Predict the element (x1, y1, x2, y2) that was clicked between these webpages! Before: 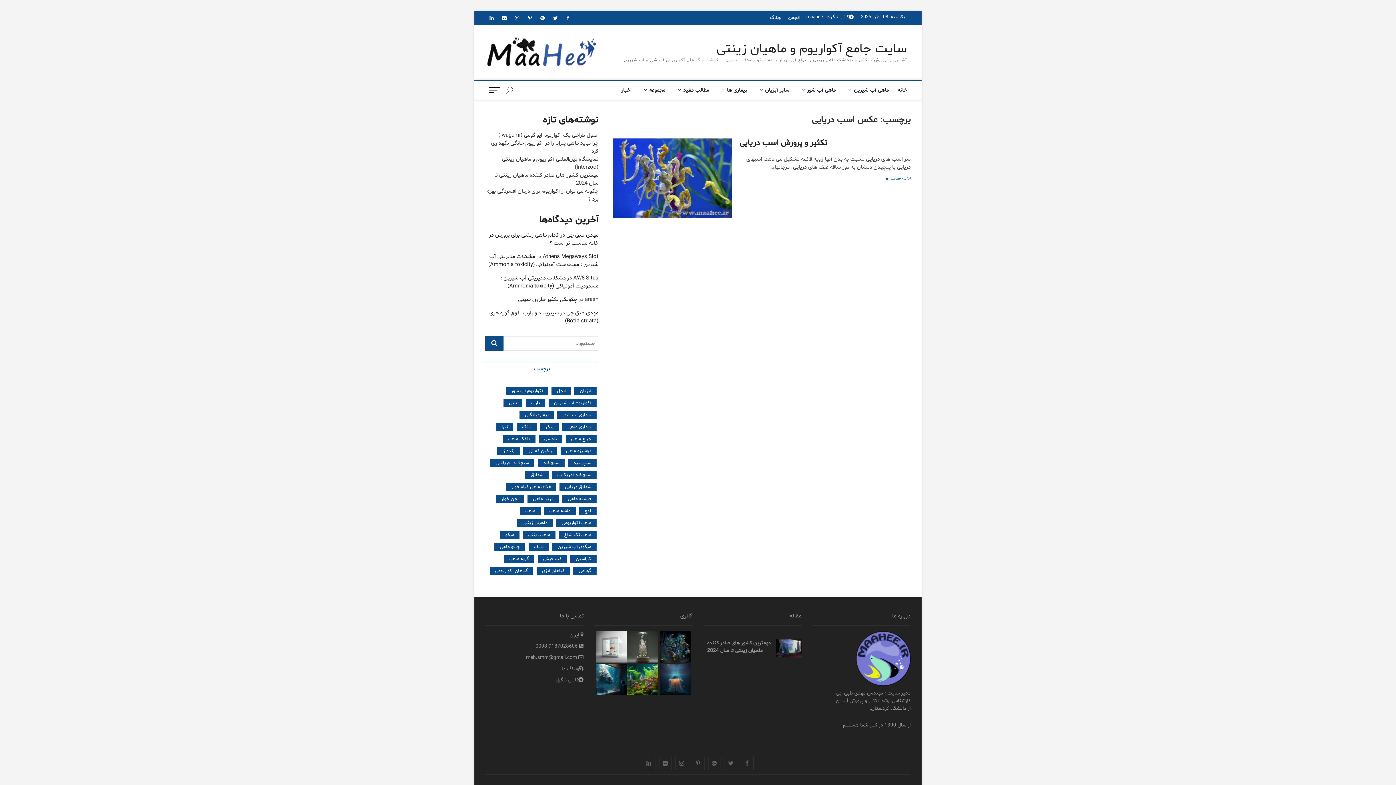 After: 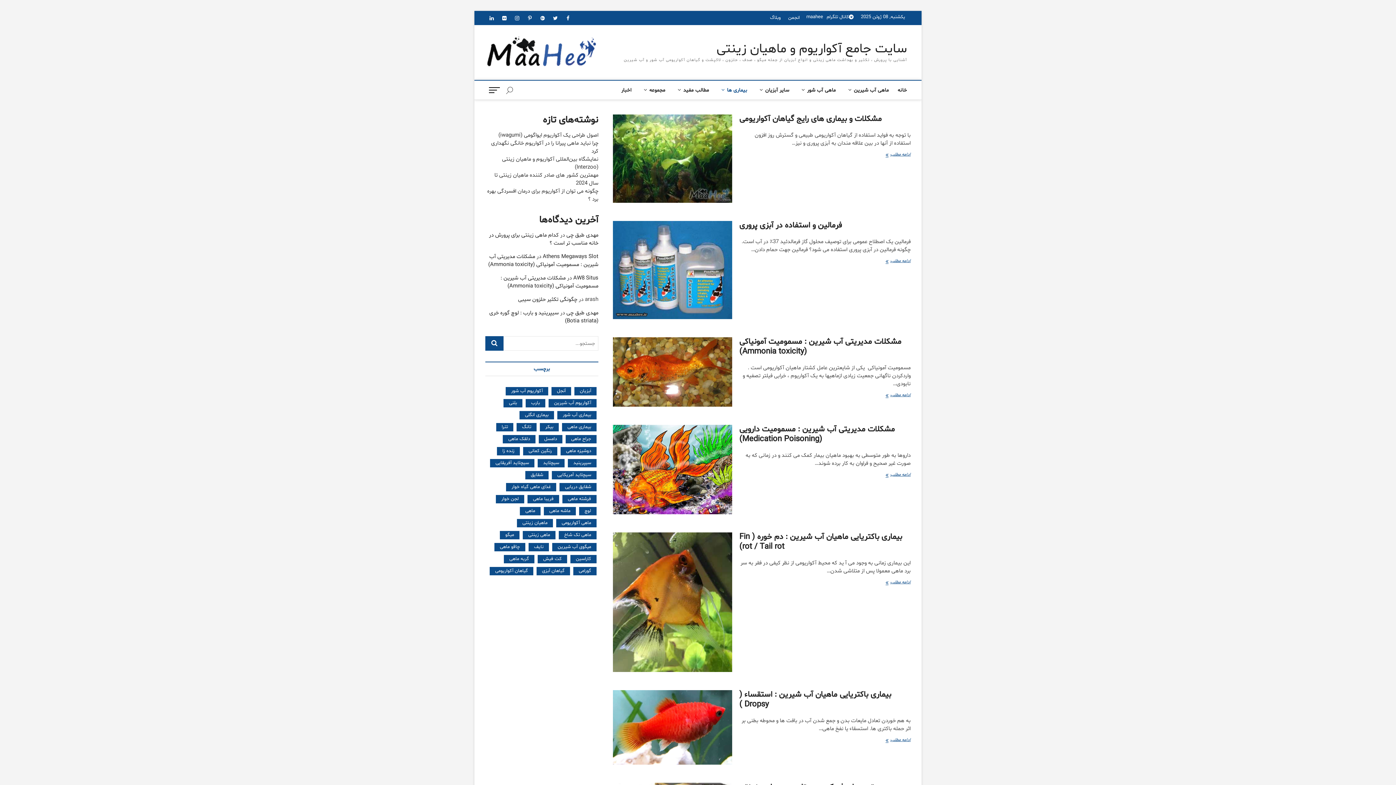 Action: bbox: (714, 80, 751, 99) label: بیماری ها